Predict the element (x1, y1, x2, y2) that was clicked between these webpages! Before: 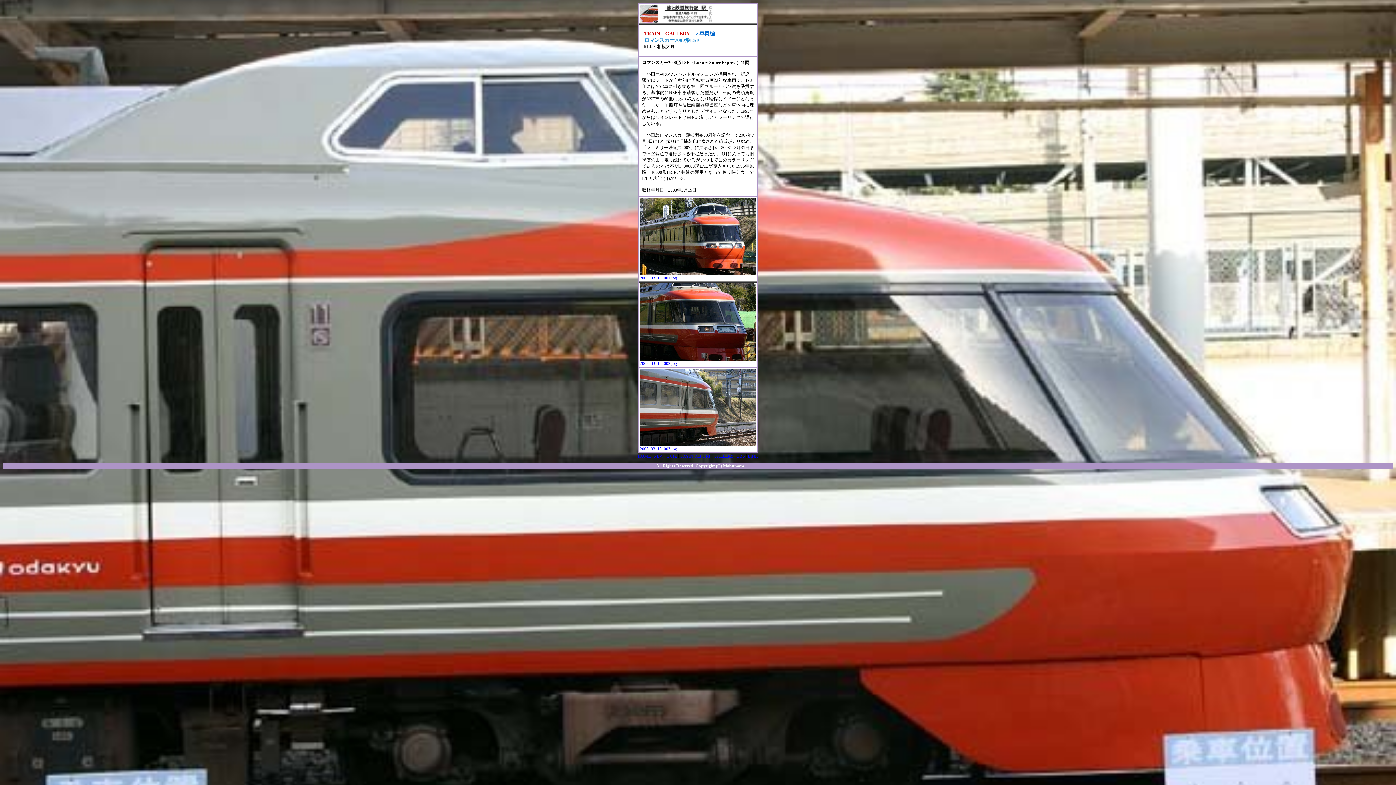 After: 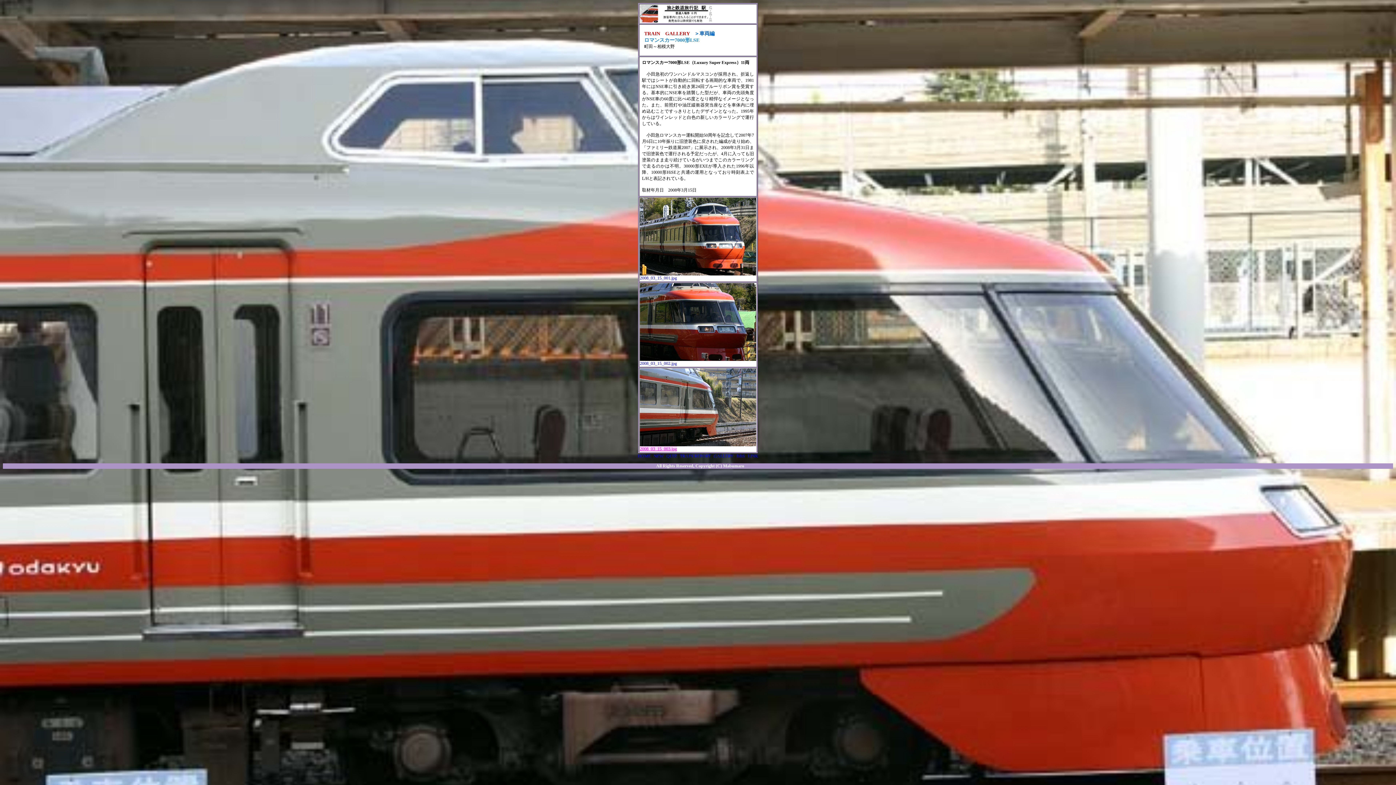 Action: label: 2008_03_15_003.jpg bbox: (640, 446, 677, 451)